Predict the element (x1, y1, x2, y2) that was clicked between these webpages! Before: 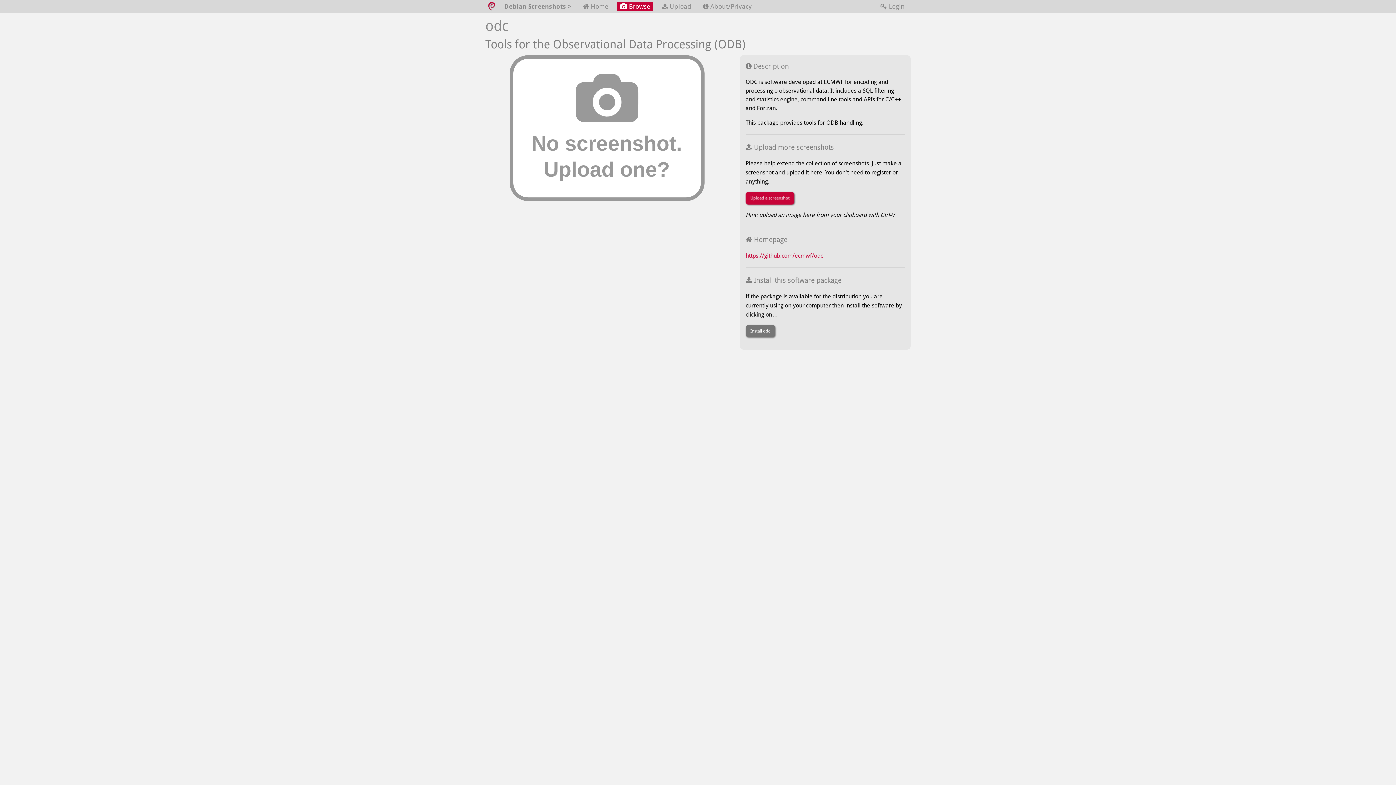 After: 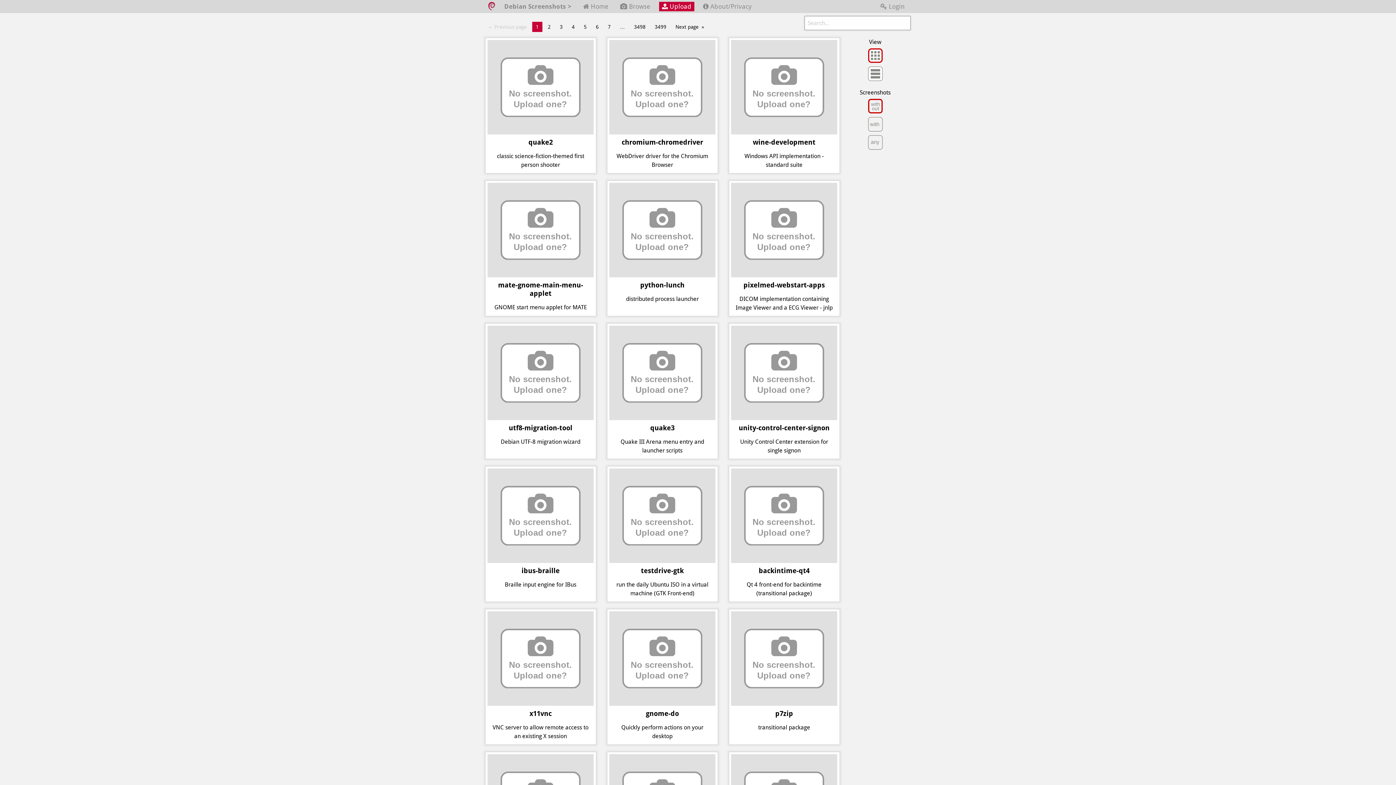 Action: label:  Upload bbox: (659, 1, 694, 11)